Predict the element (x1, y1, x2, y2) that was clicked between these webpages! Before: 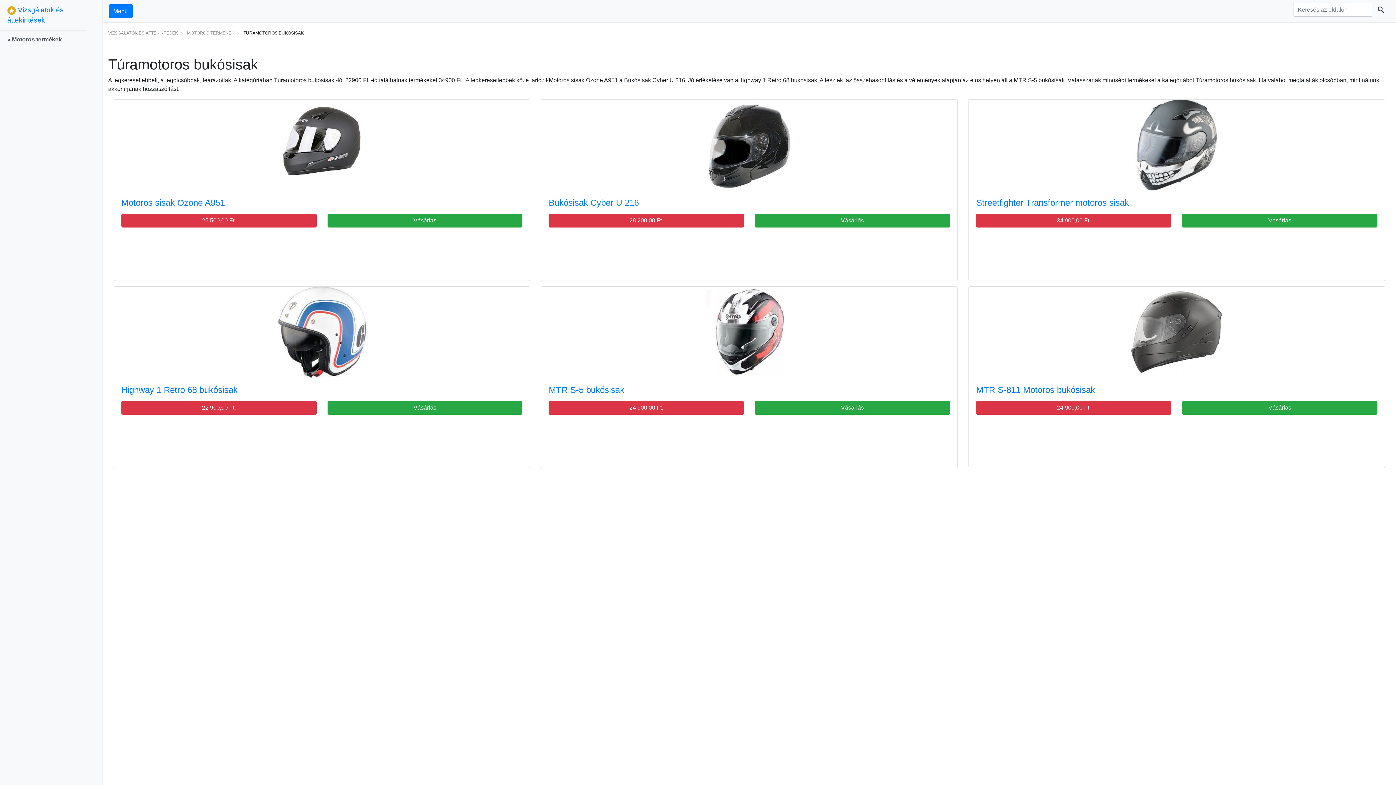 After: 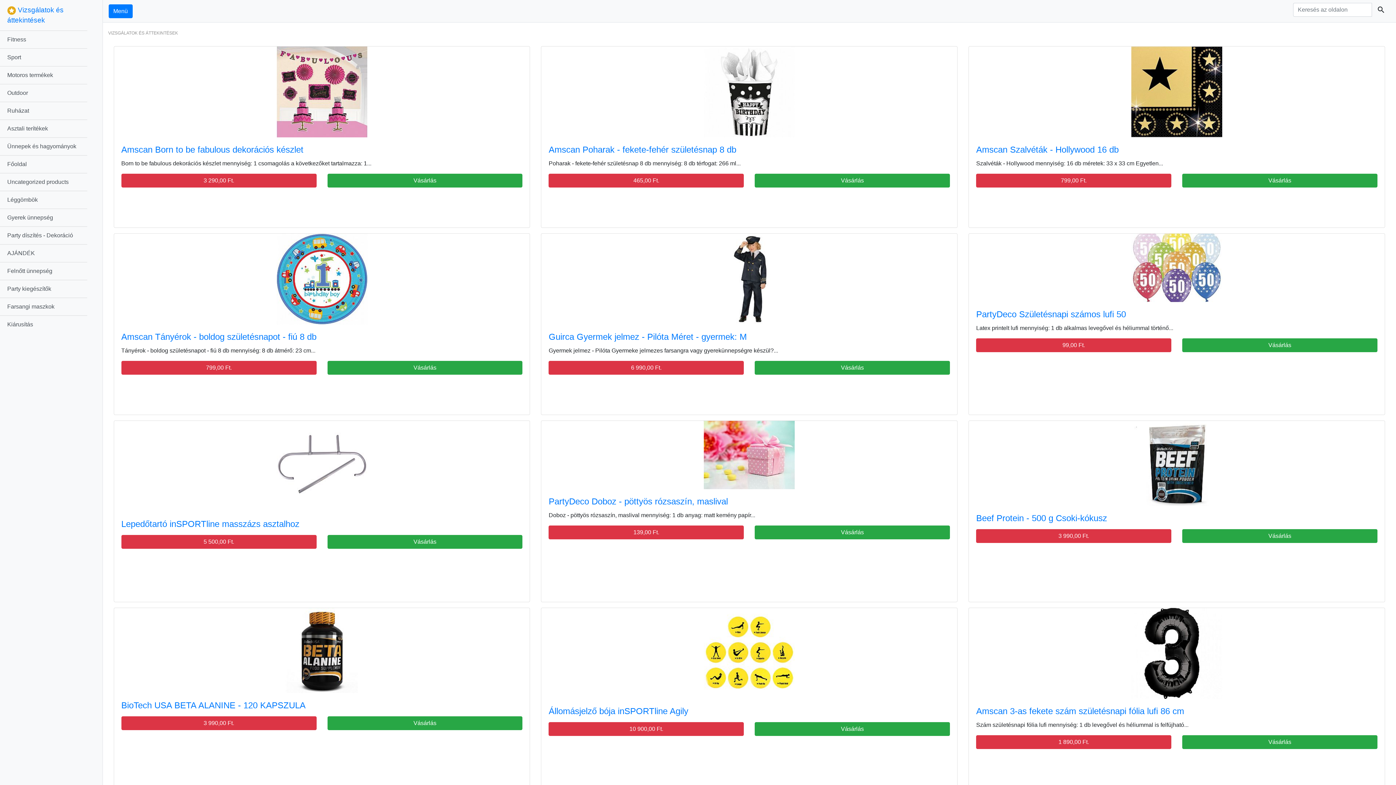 Action: label: VIZSGÁLATOK ÉS ÁTTEKINTÉSEK bbox: (108, 29, 178, 36)